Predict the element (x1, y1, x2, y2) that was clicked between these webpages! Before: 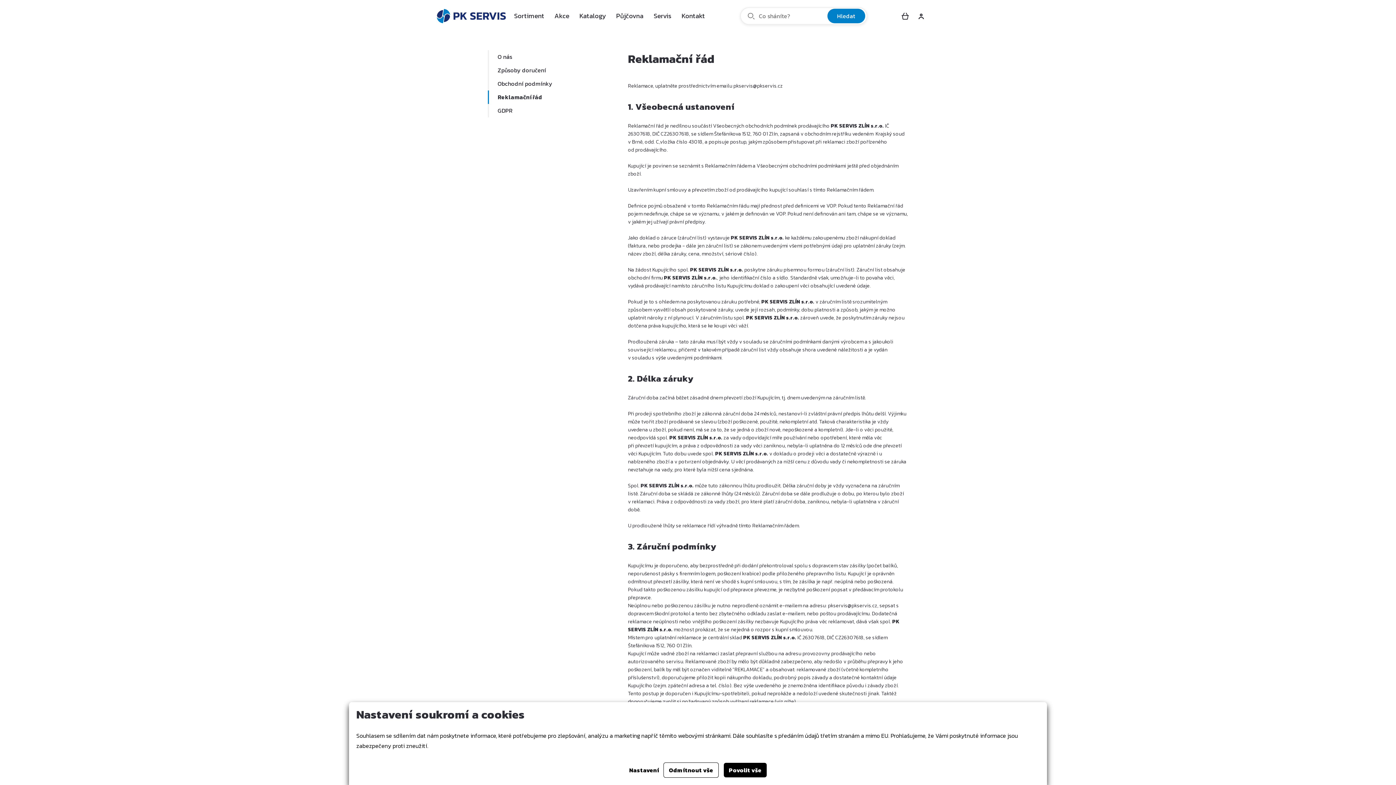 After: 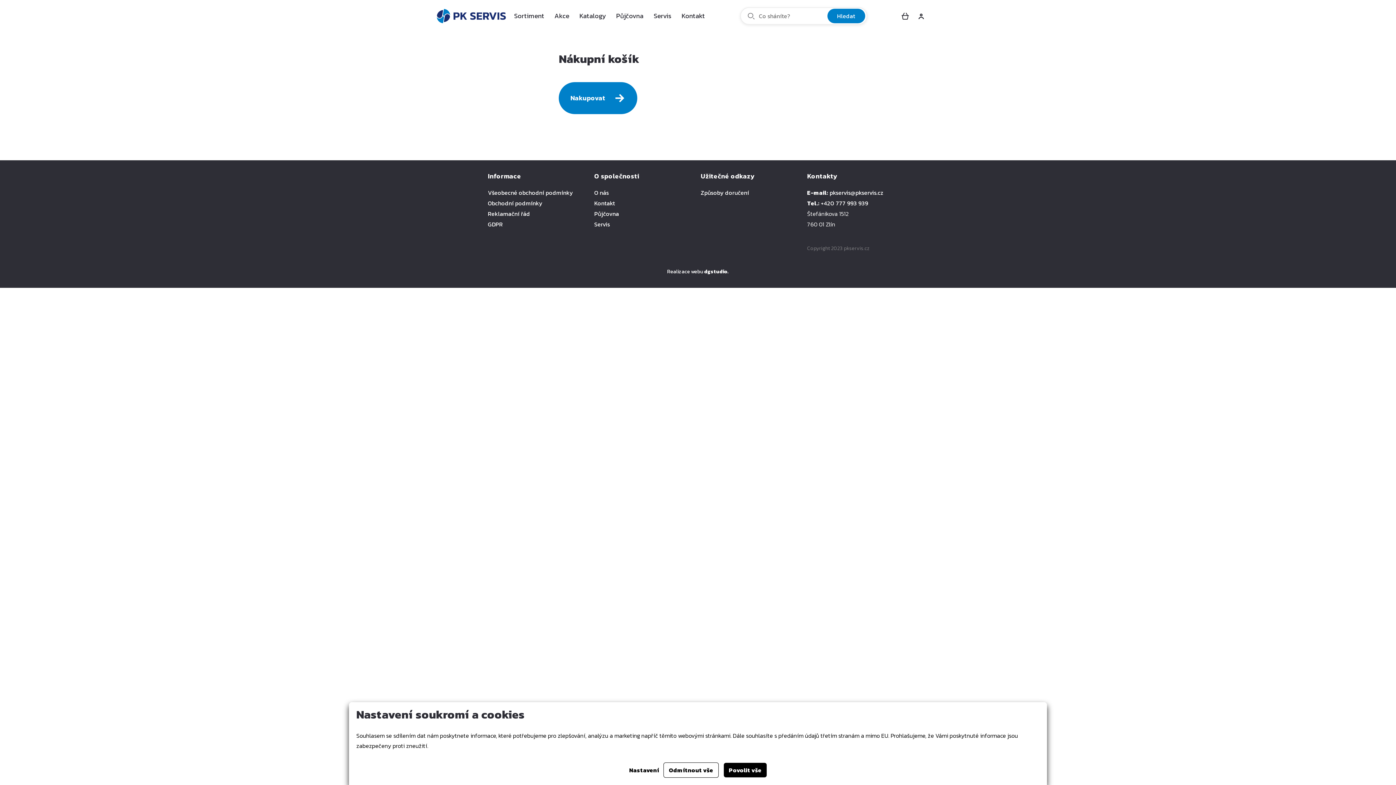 Action: bbox: (897, 0, 913, 32)